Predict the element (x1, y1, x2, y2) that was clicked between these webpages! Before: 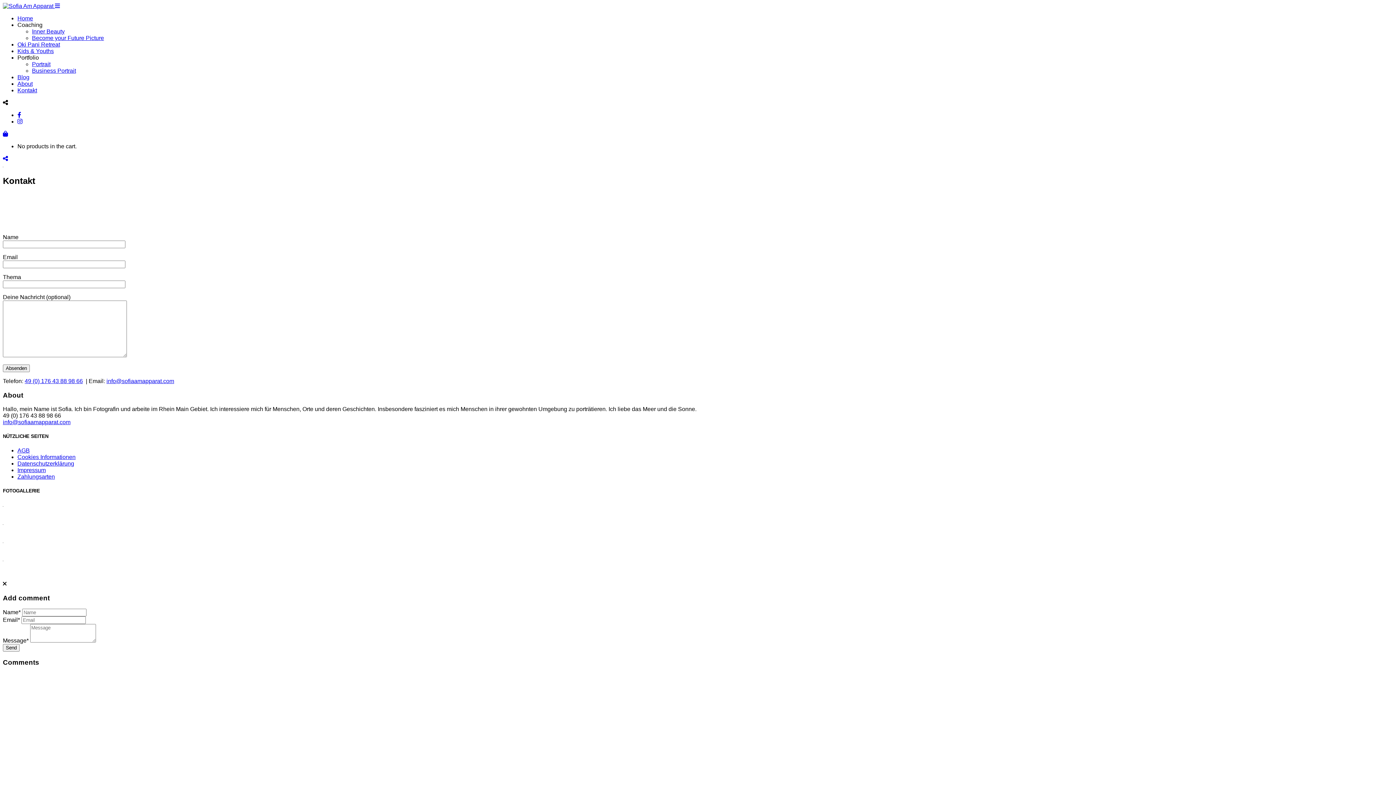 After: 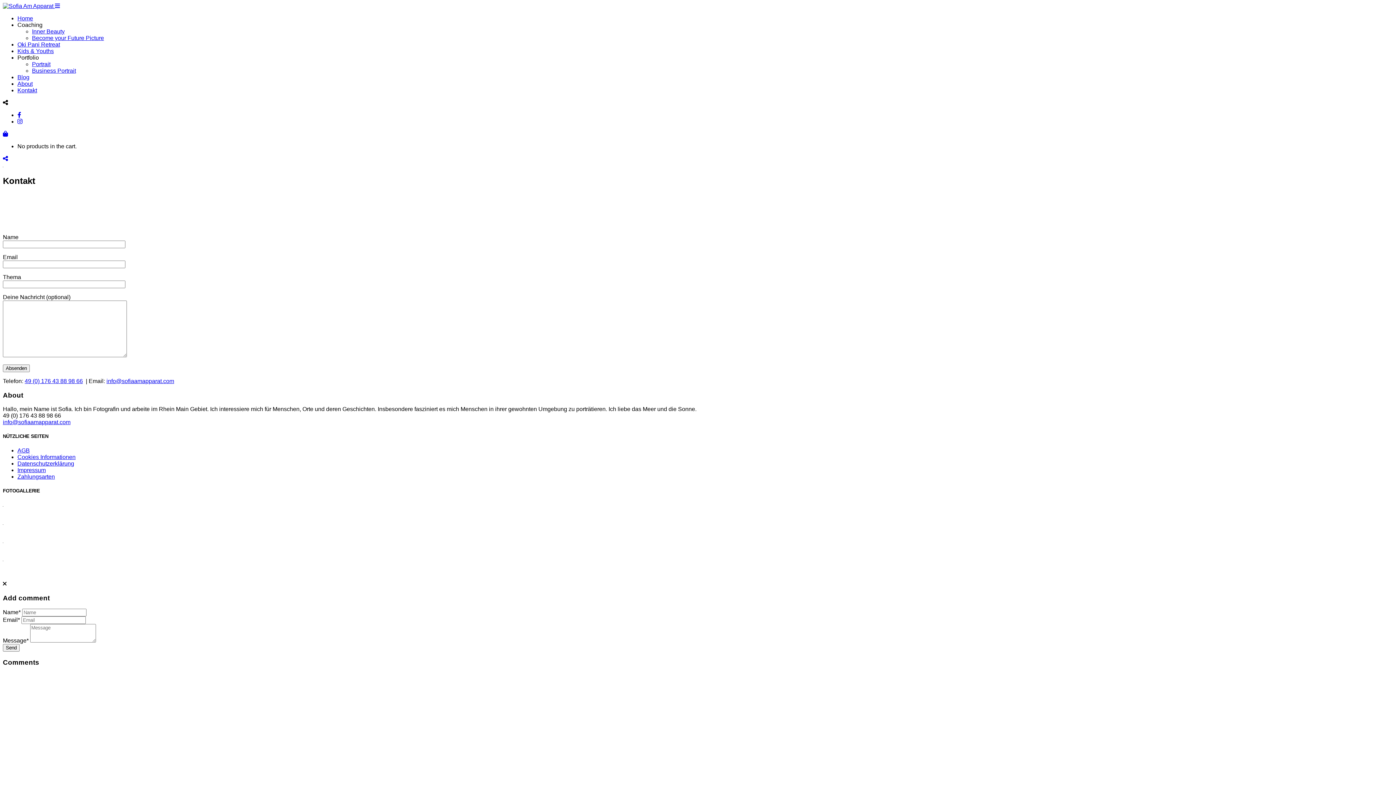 Action: bbox: (17, 112, 21, 118)